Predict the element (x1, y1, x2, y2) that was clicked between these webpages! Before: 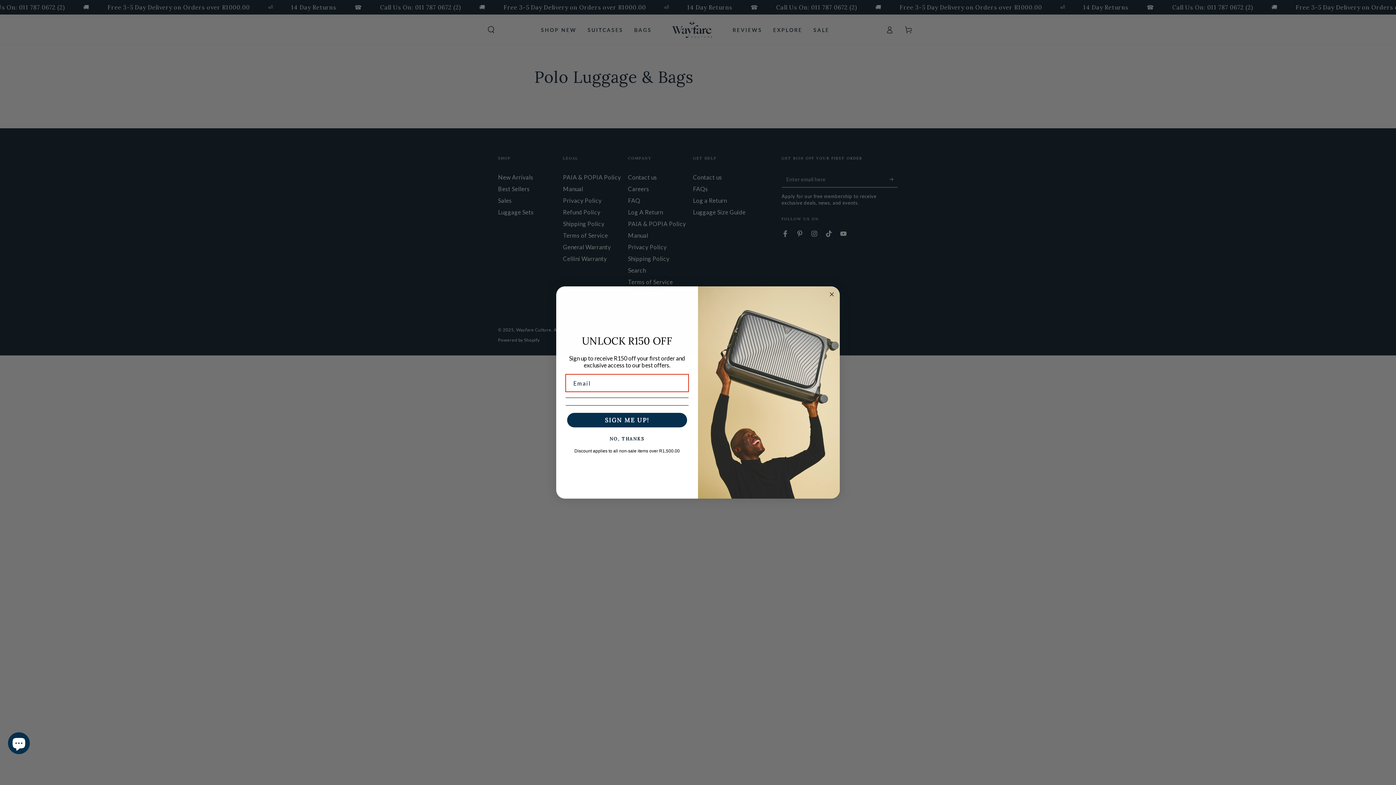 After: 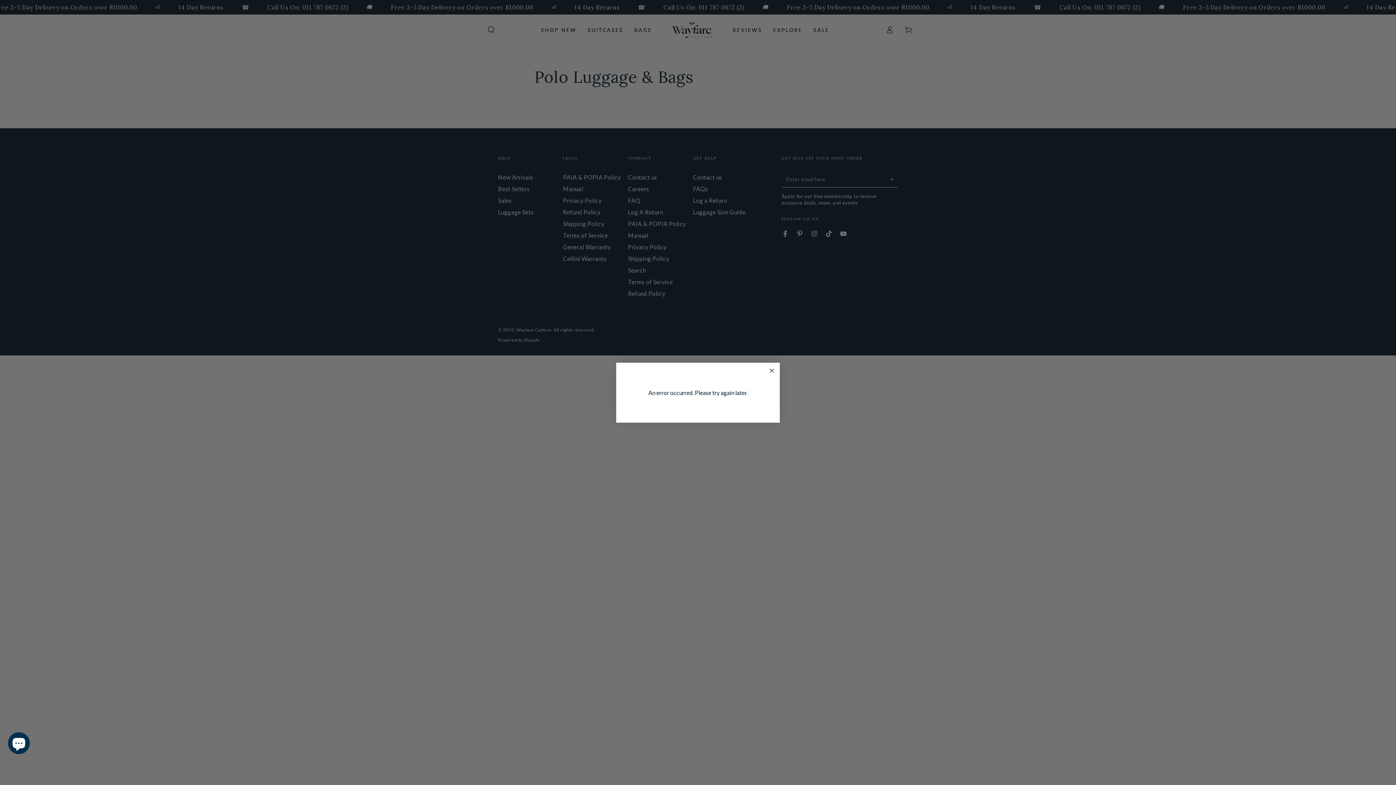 Action: label: SIGN ME UP! bbox: (567, 413, 687, 427)